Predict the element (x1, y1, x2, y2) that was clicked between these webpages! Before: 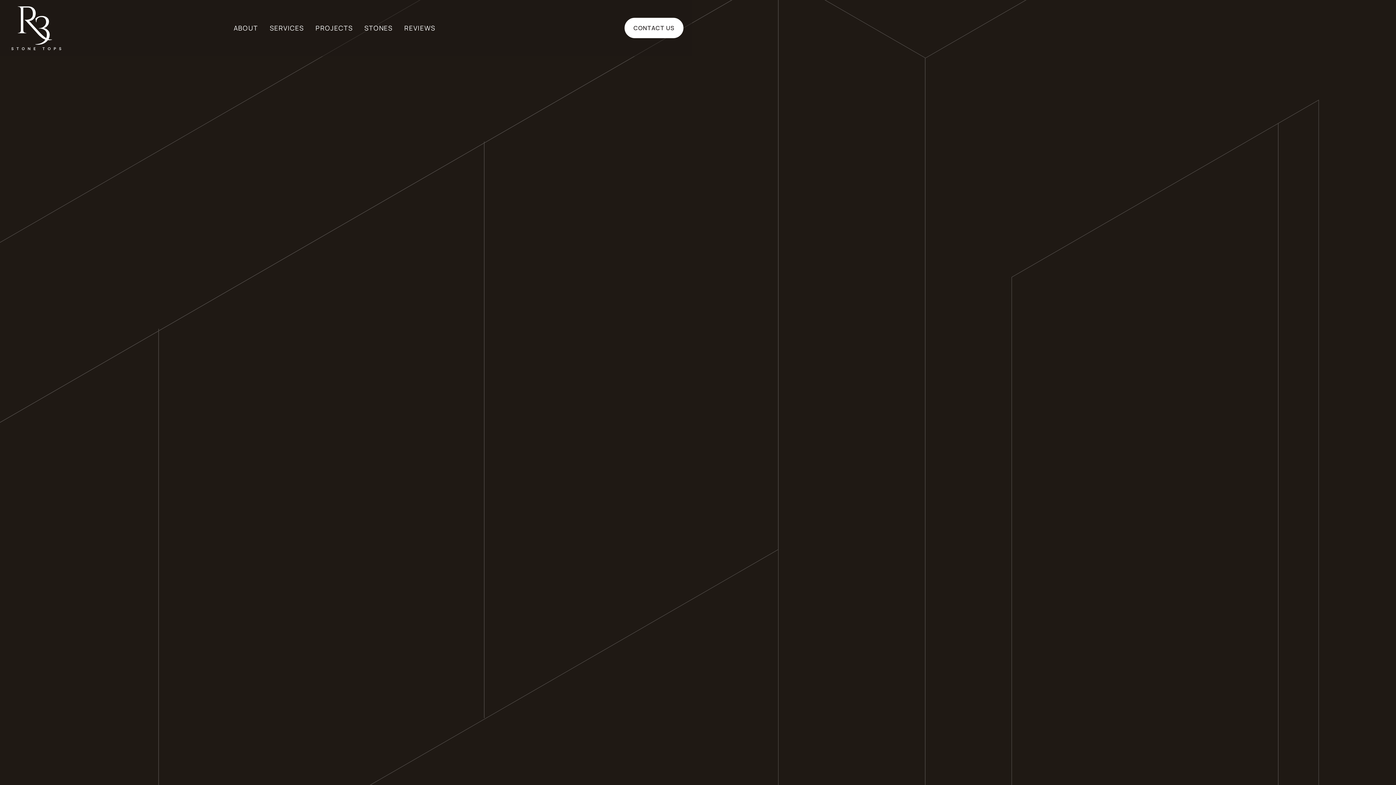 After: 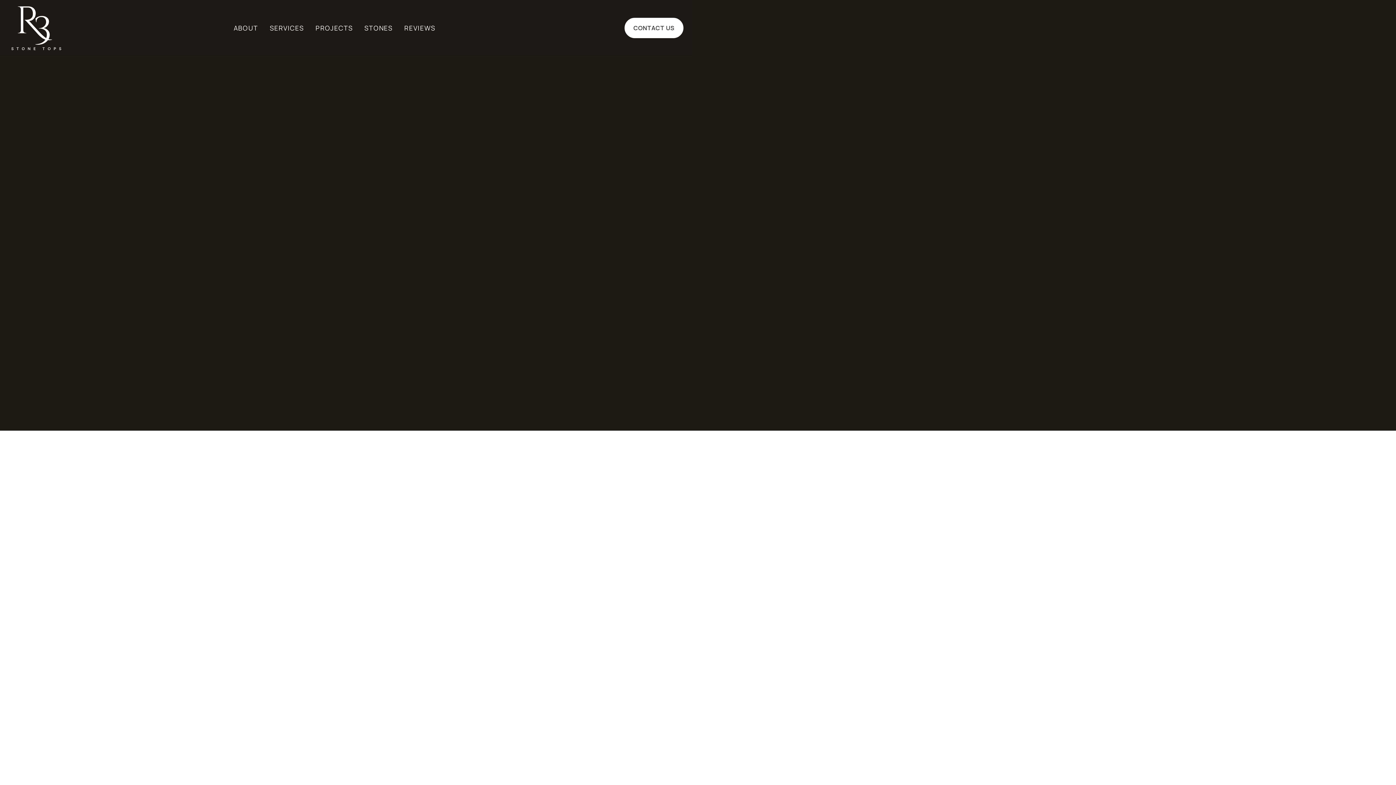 Action: bbox: (624, 17, 683, 38) label: CONTACT US